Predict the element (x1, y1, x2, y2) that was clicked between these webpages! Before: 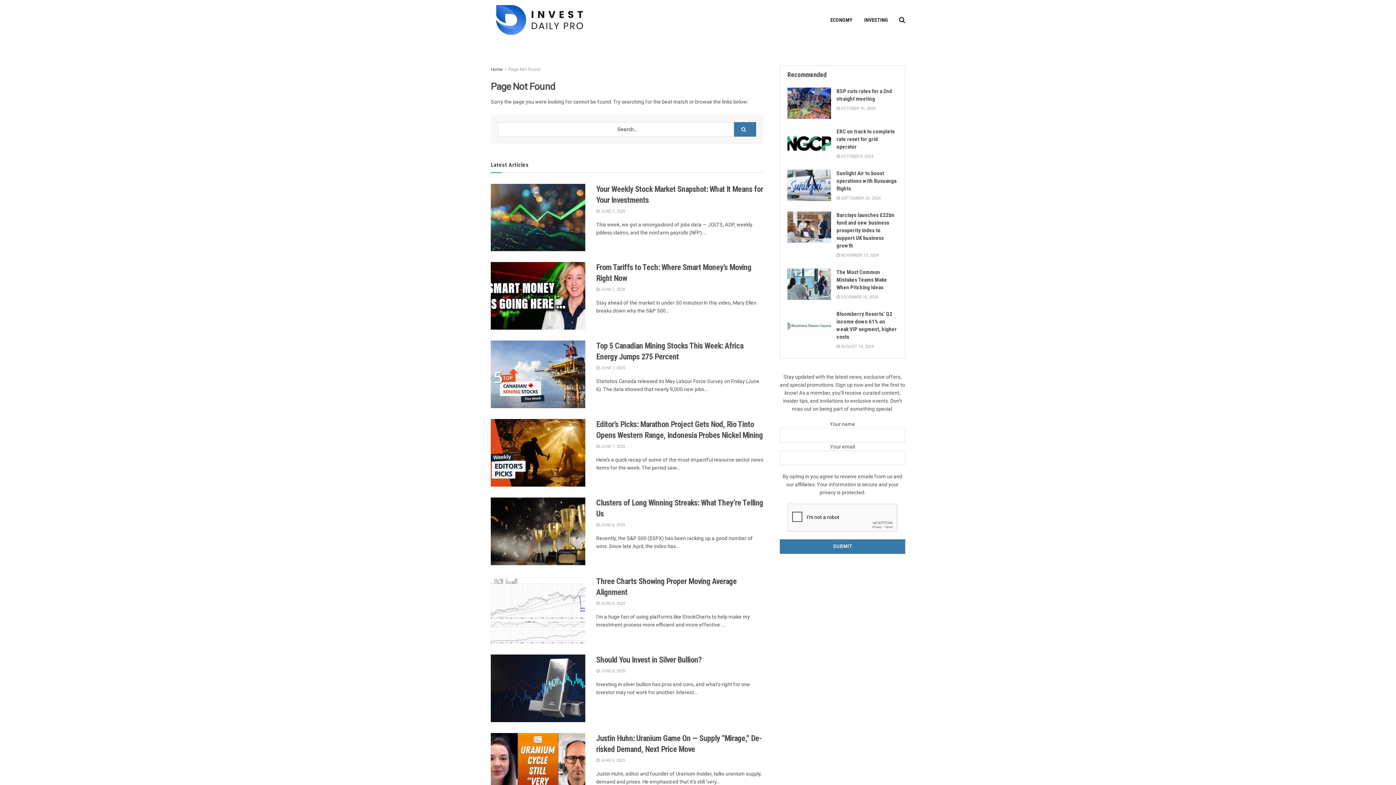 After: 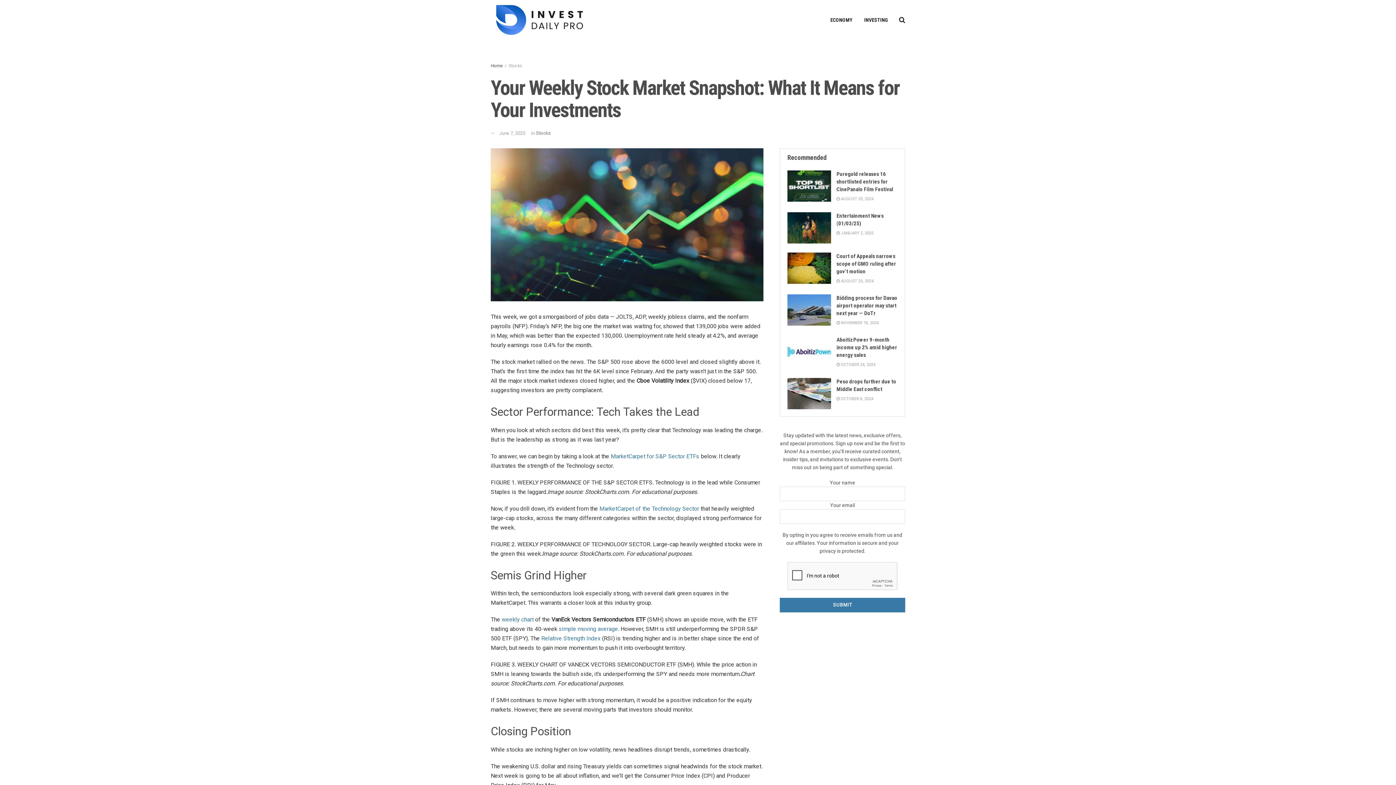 Action: bbox: (490, 183, 585, 251)